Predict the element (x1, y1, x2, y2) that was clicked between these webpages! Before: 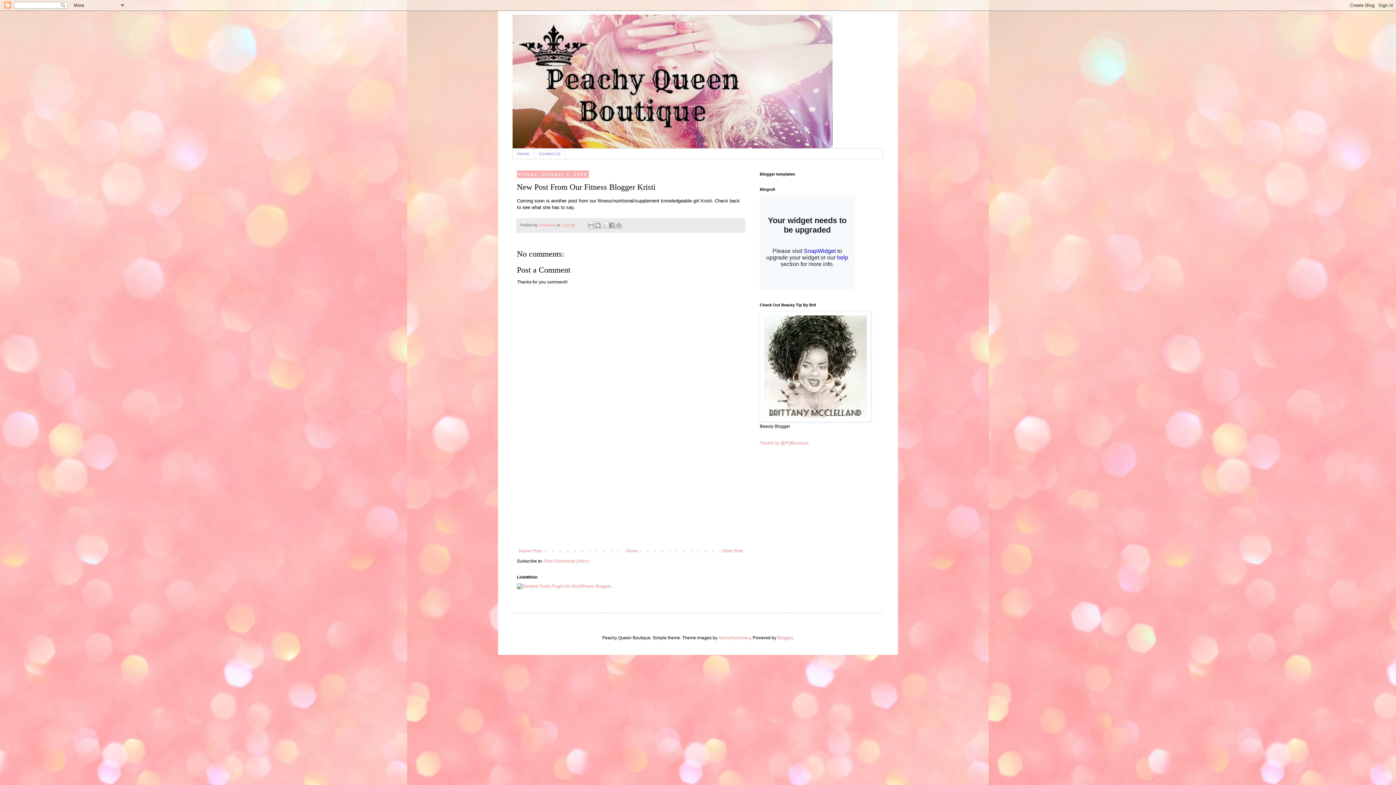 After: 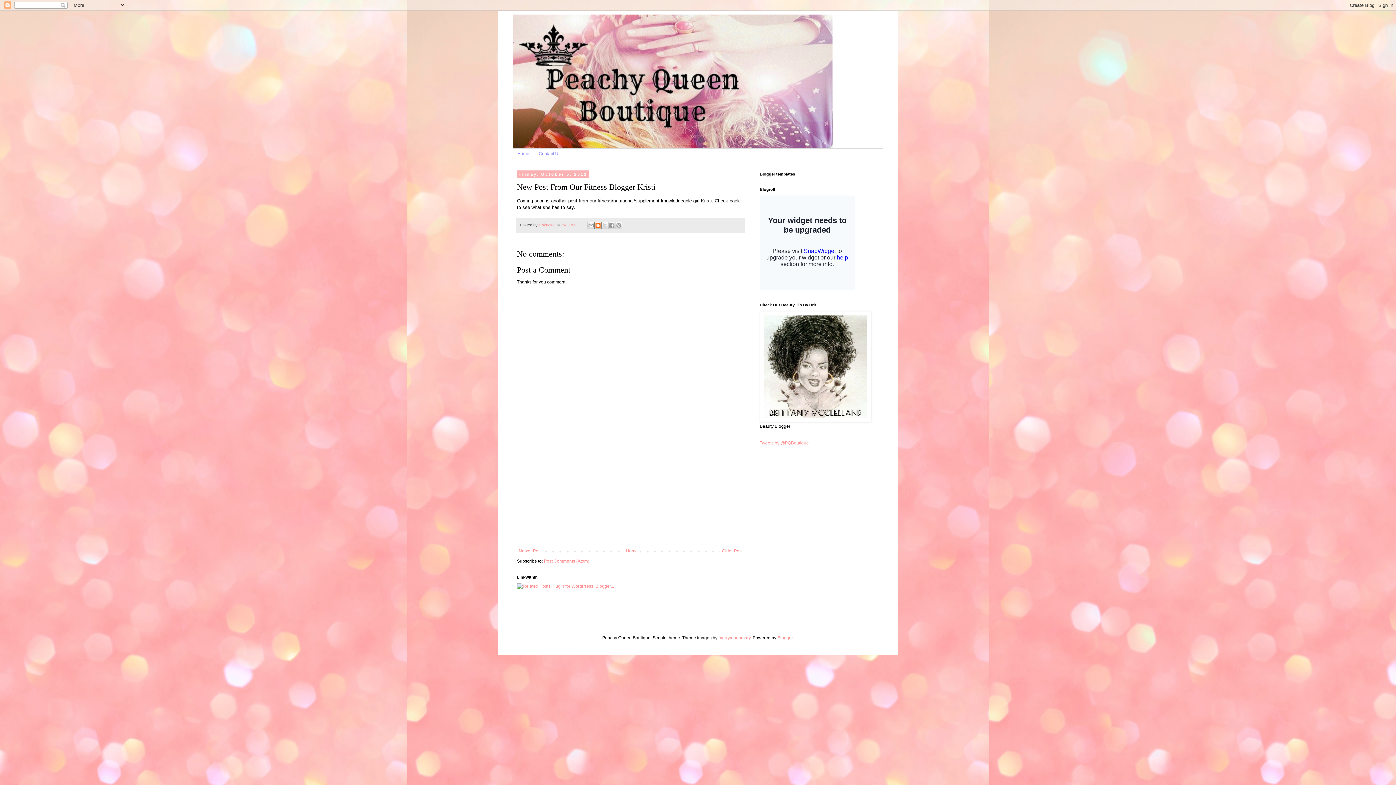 Action: bbox: (594, 221, 601, 229) label: BlogThis!